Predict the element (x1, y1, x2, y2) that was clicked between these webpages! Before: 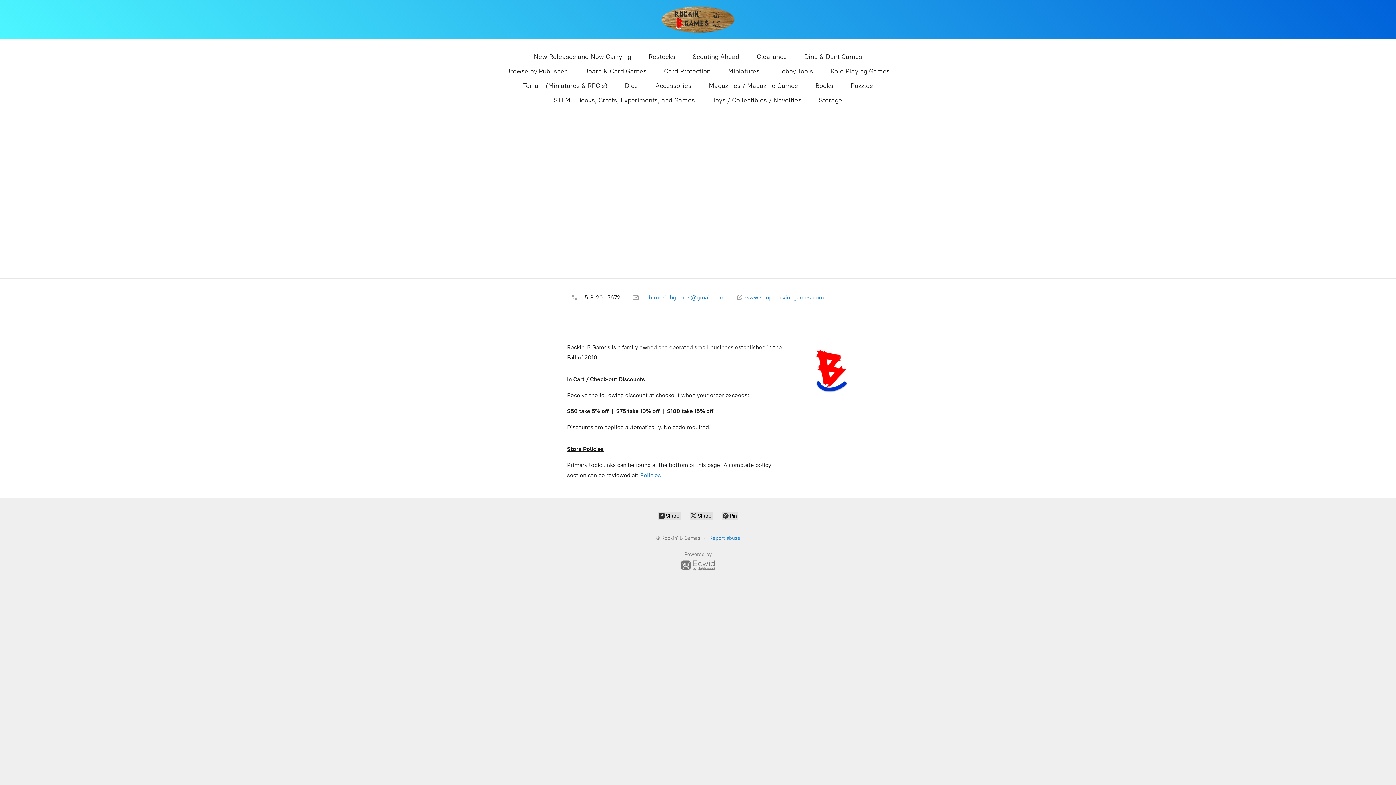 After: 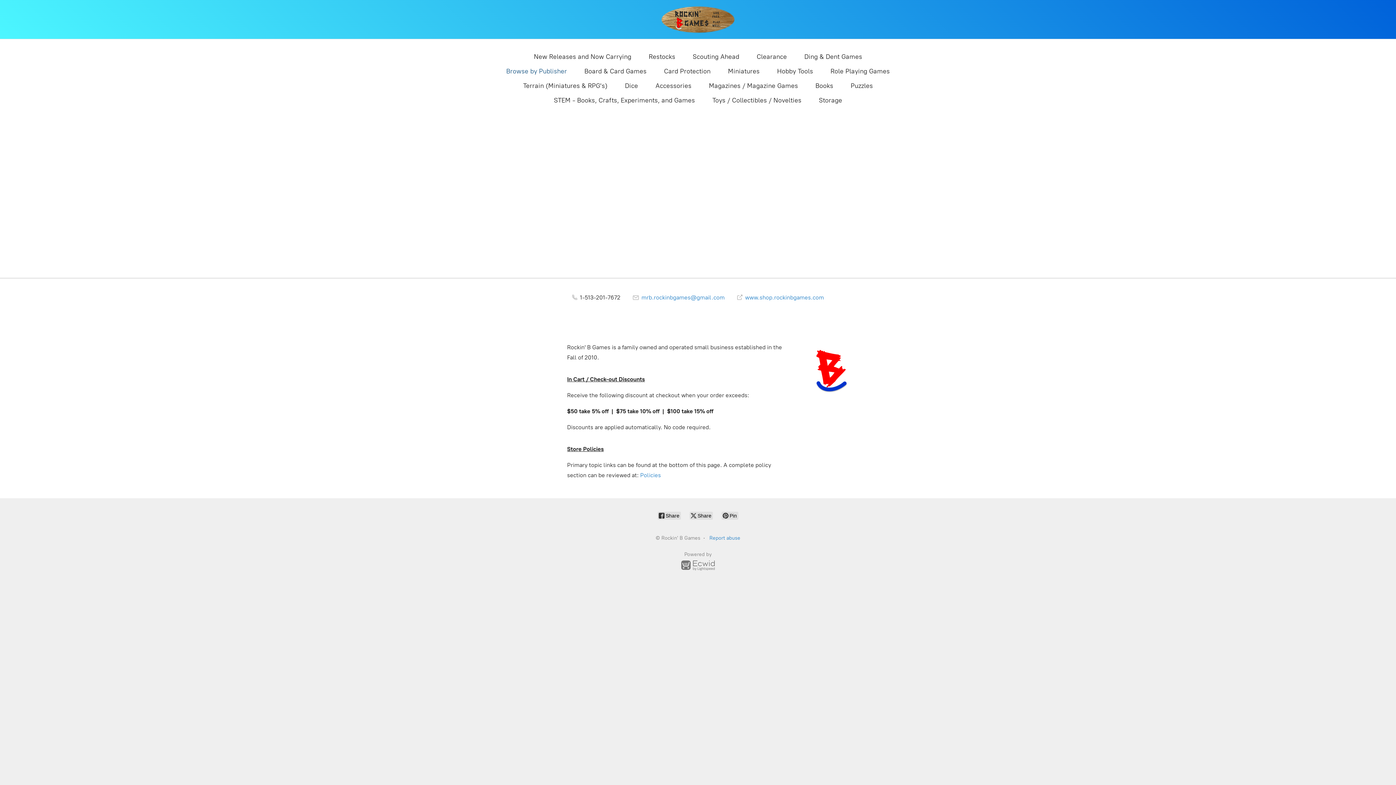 Action: label: Browse by Publisher bbox: (506, 65, 567, 77)